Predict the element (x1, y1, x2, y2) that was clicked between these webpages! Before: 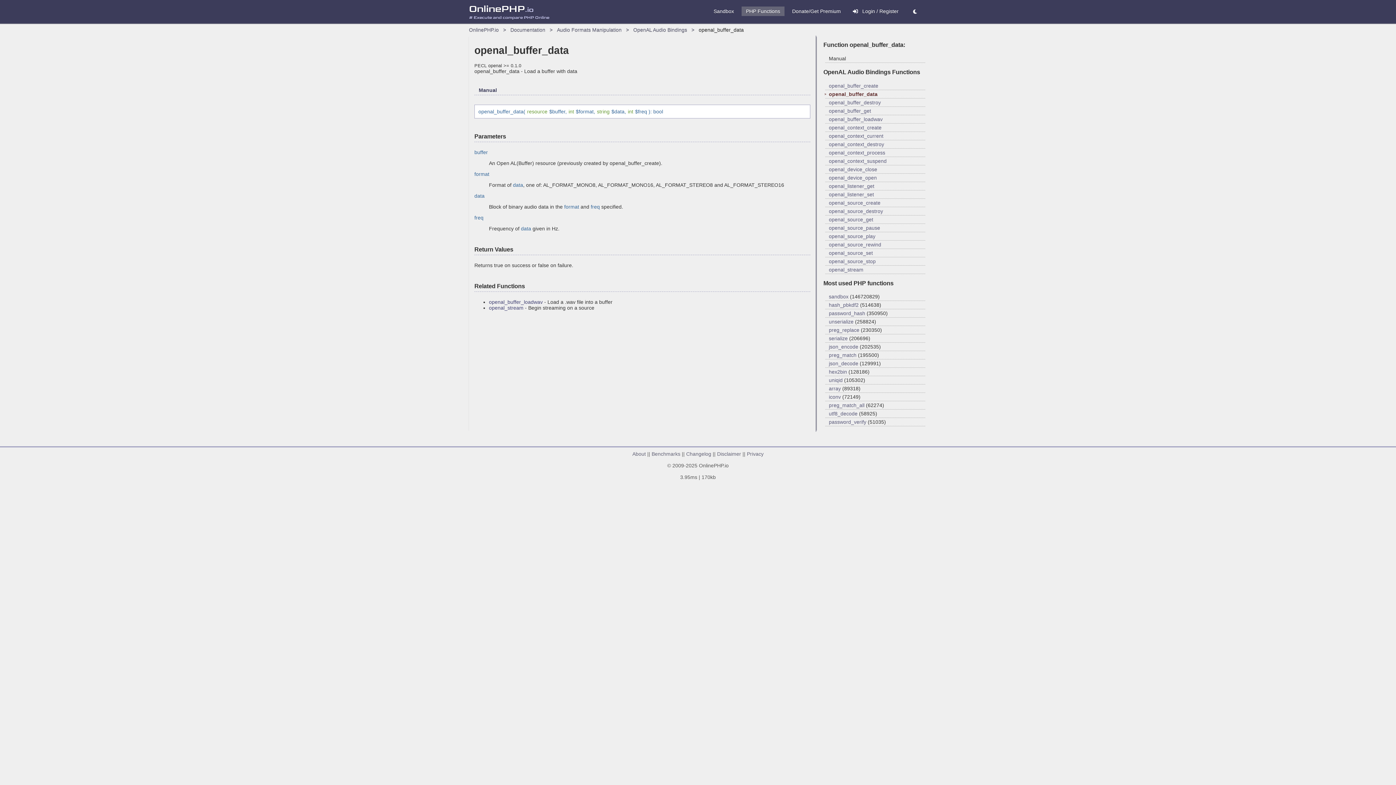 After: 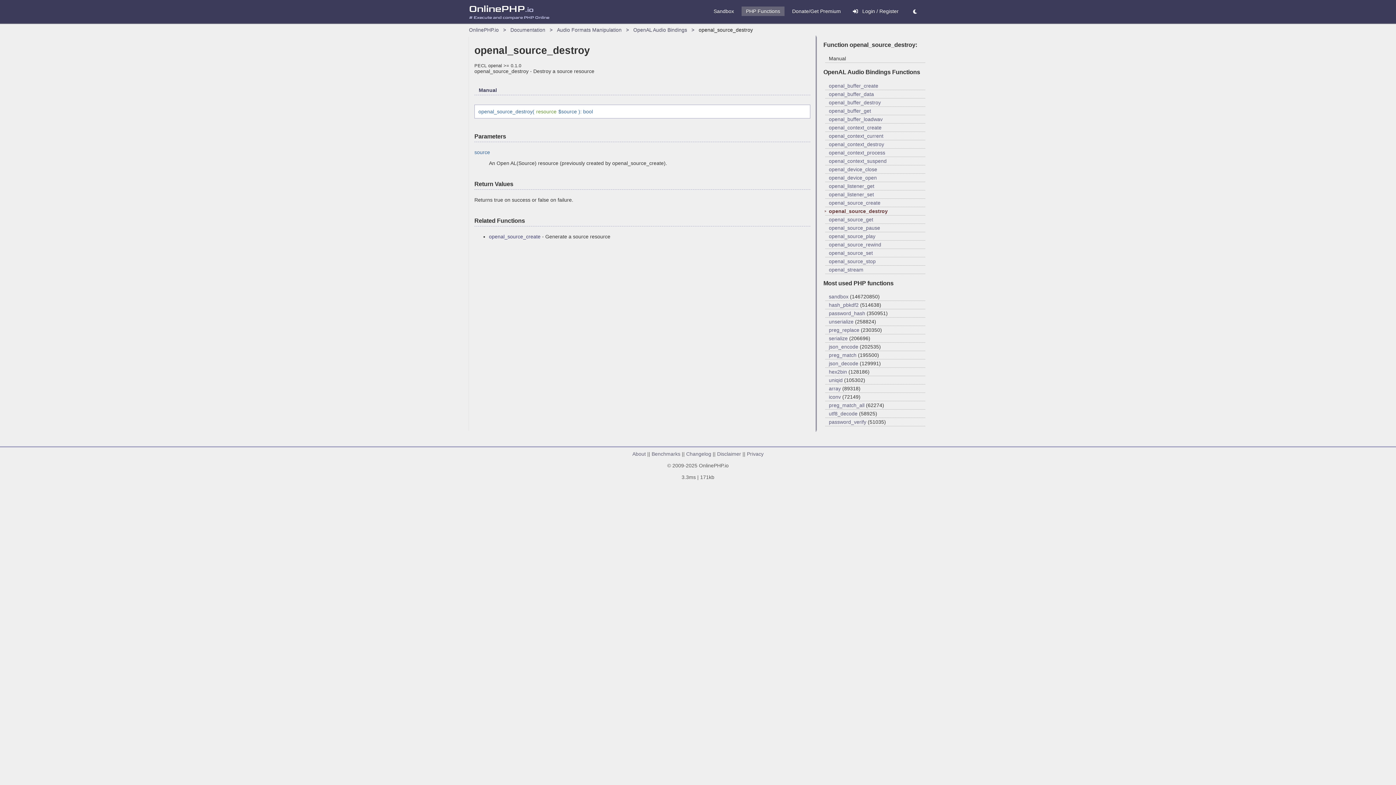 Action: label: openal_source_destroy bbox: (829, 208, 883, 214)